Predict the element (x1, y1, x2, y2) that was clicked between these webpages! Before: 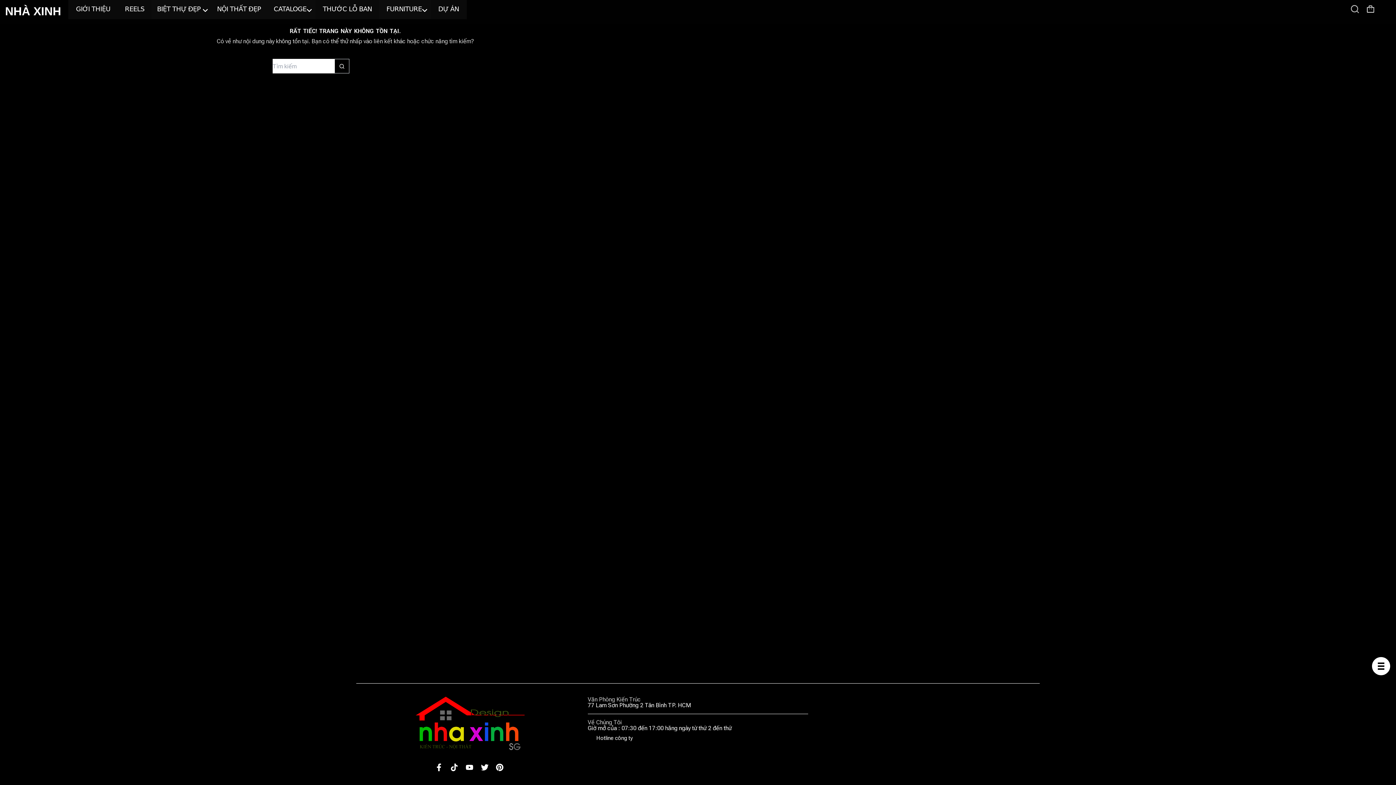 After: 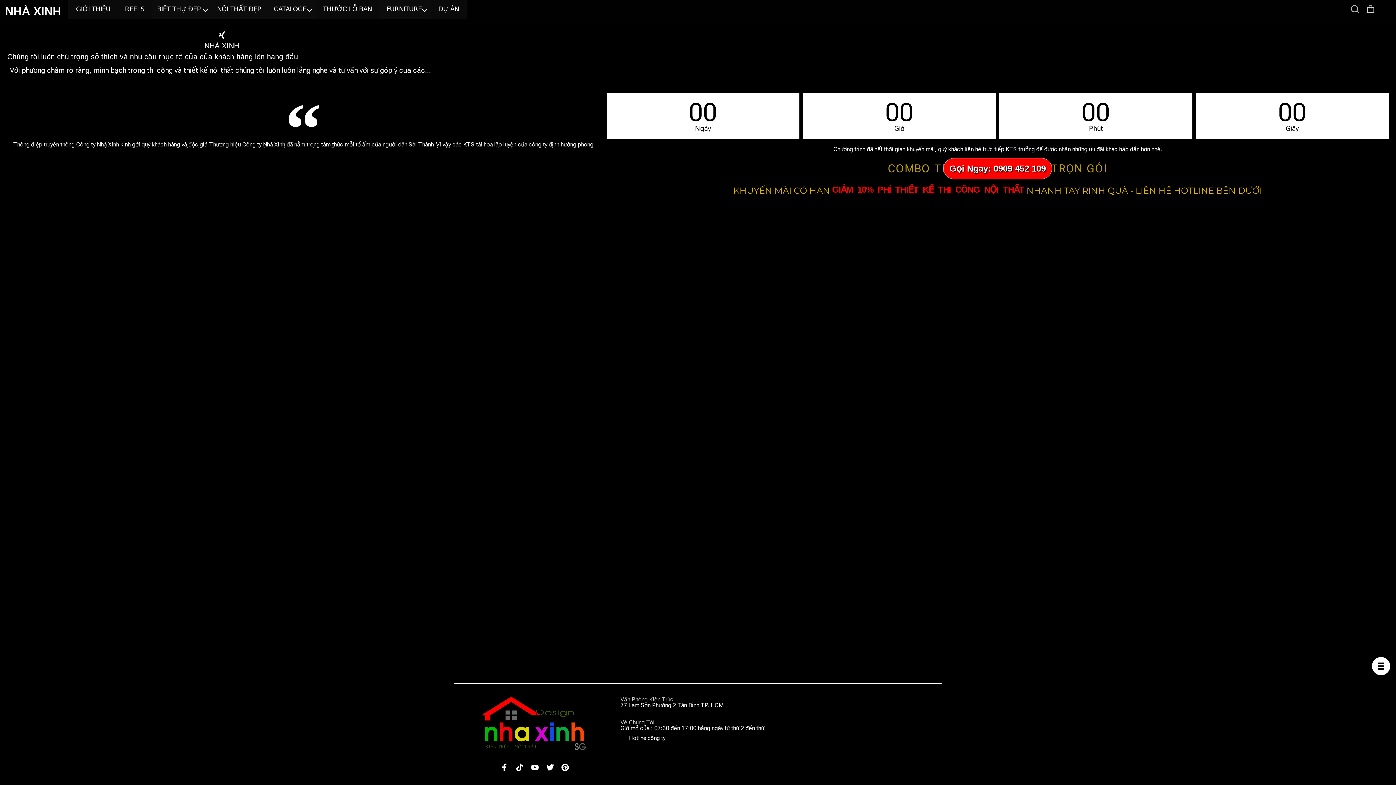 Action: label: REELS bbox: (117, 0, 151, 18)